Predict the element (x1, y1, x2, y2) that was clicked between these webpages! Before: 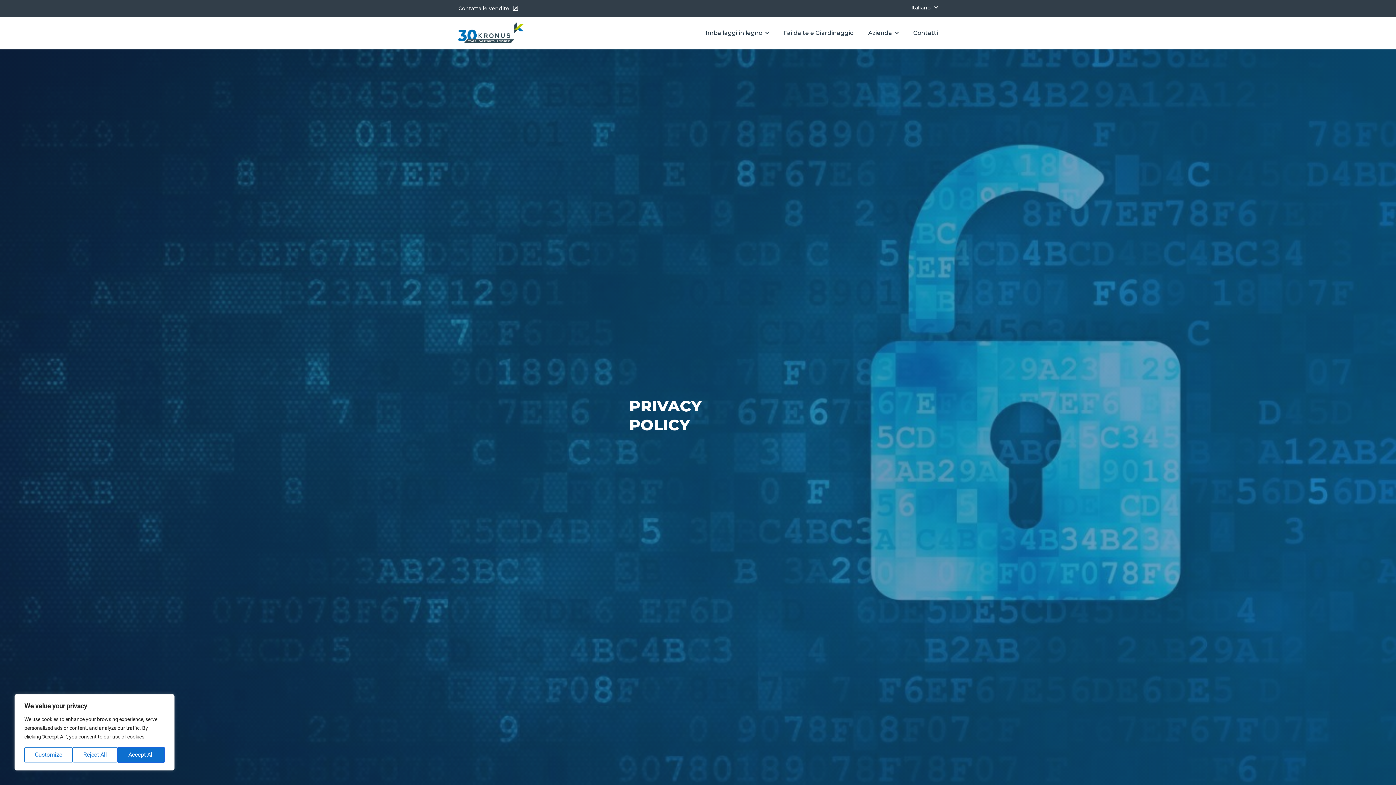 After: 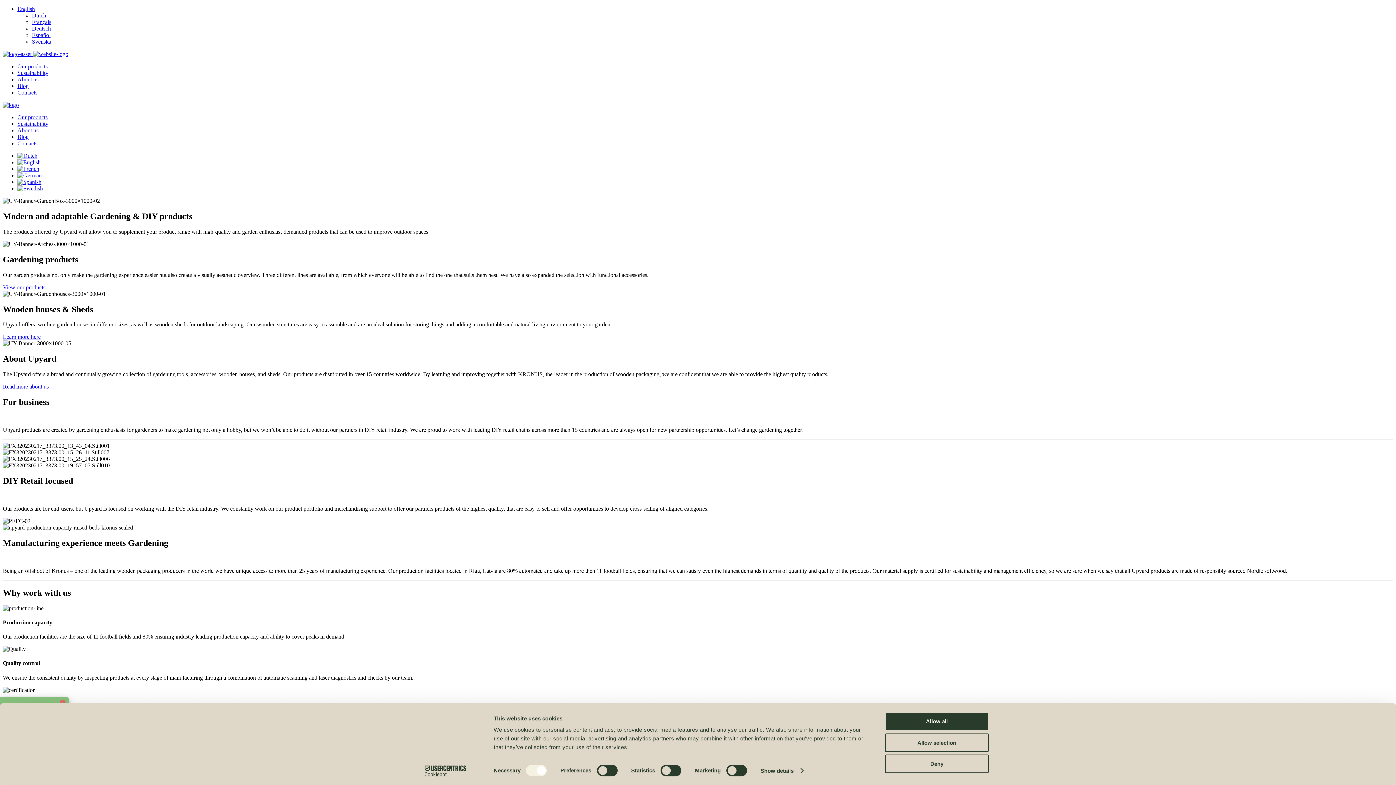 Action: label: Fai da te e Giardinaggio bbox: (783, 30, 853, 36)